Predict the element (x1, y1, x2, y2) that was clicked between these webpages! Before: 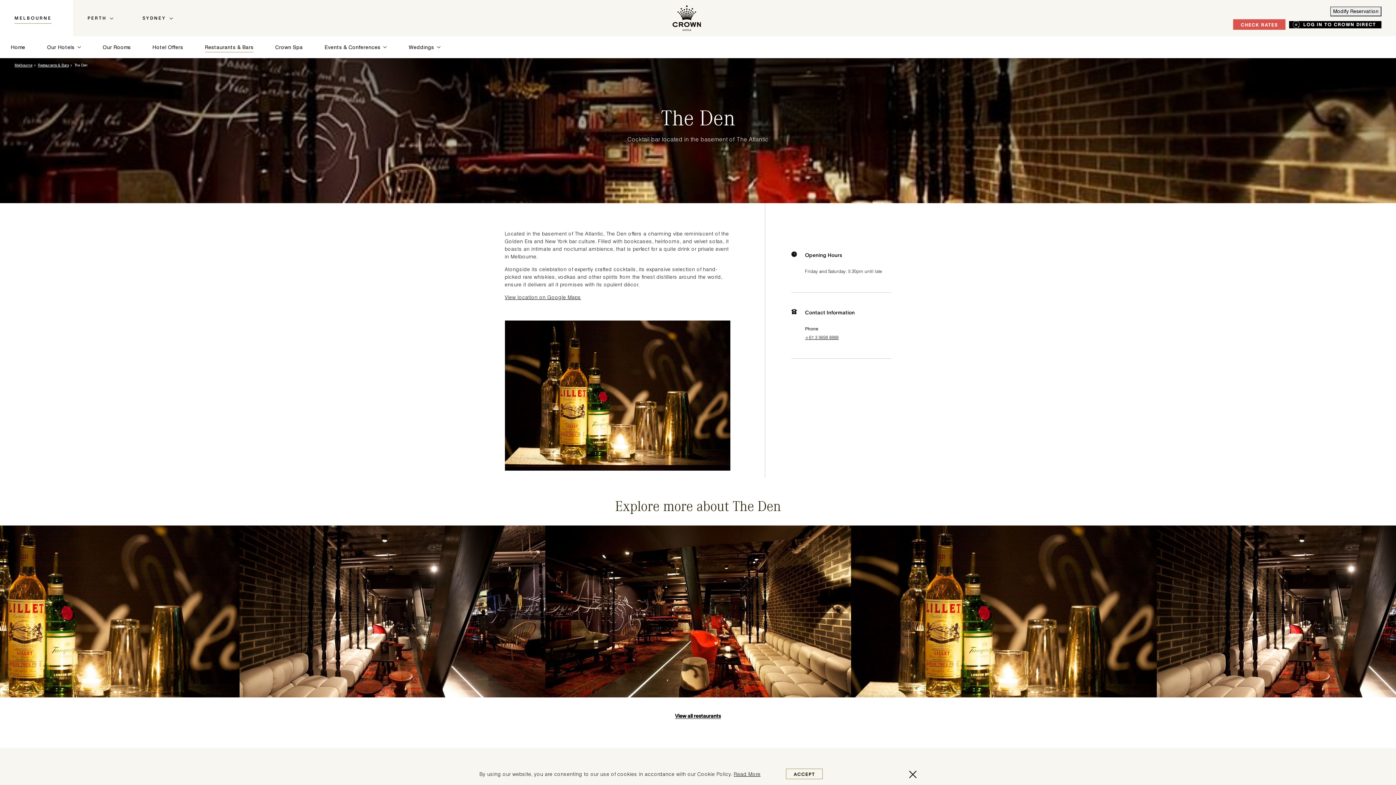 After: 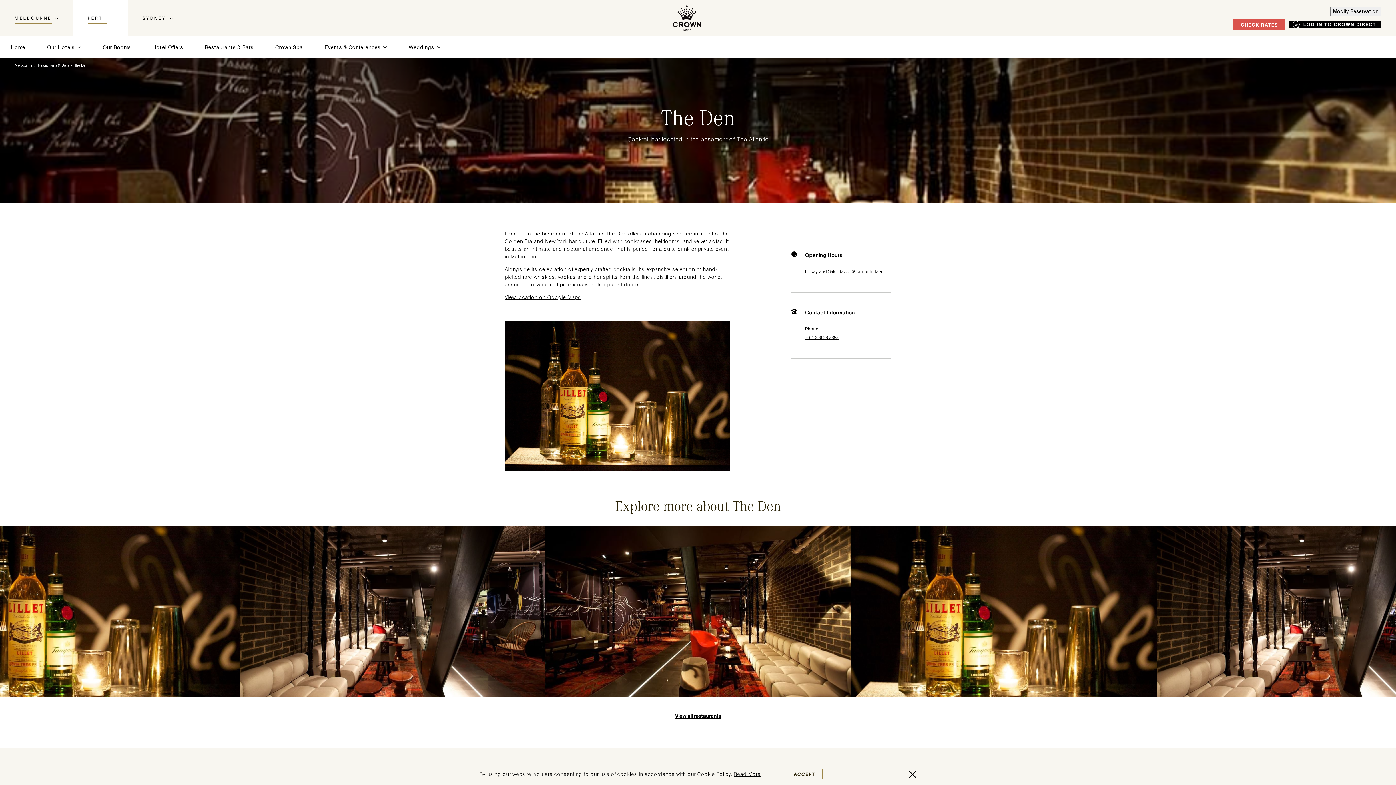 Action: label: PERTH bbox: (73, 0, 128, 36)